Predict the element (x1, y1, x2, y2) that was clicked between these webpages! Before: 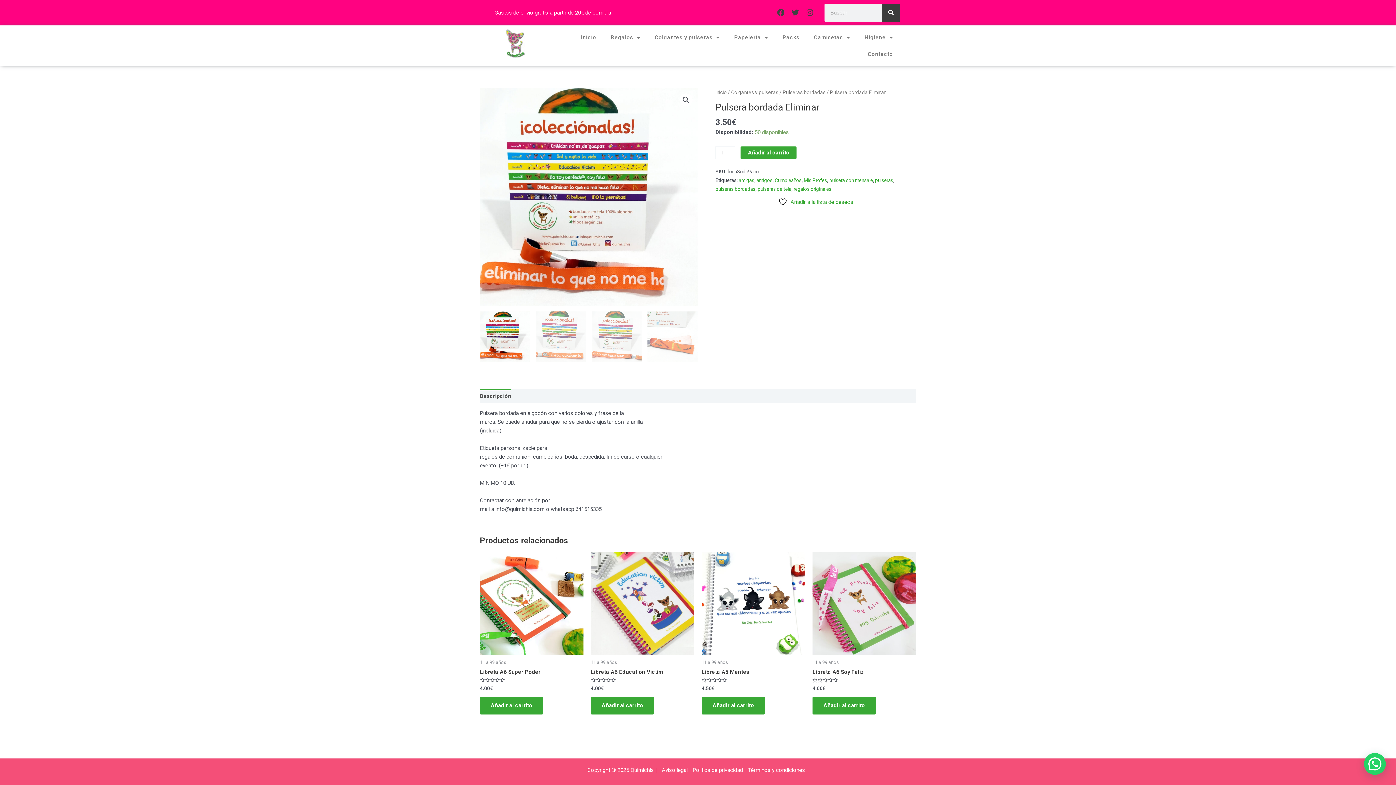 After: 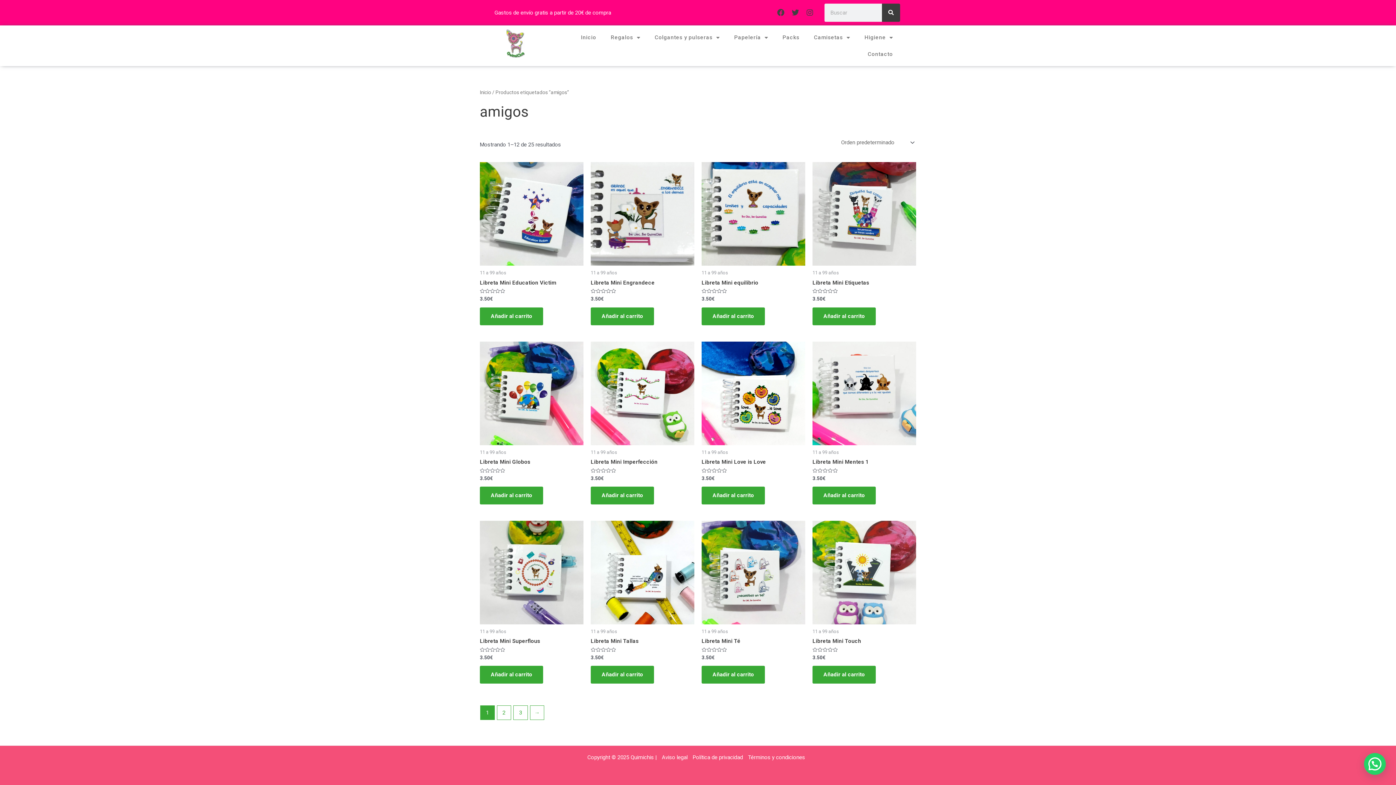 Action: label: amigos bbox: (756, 177, 772, 183)